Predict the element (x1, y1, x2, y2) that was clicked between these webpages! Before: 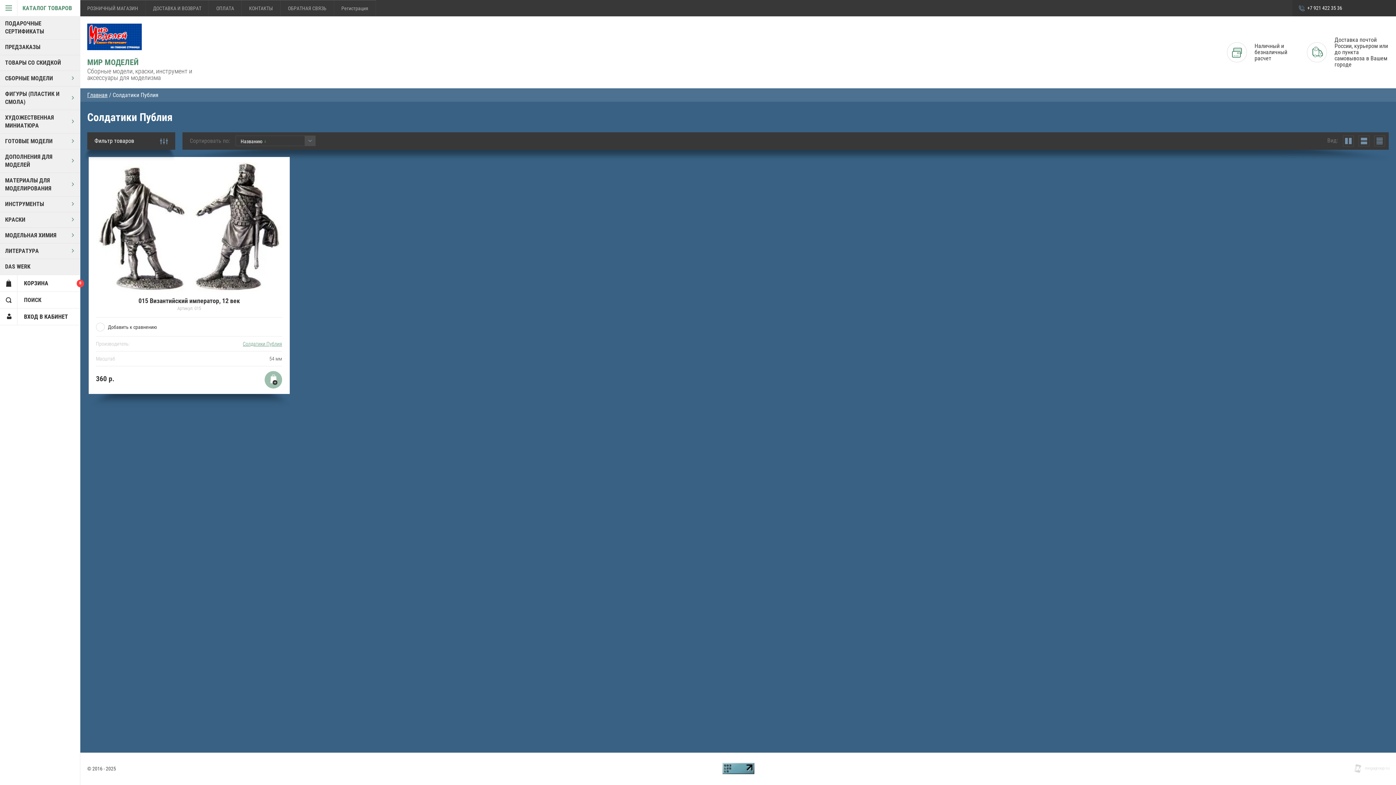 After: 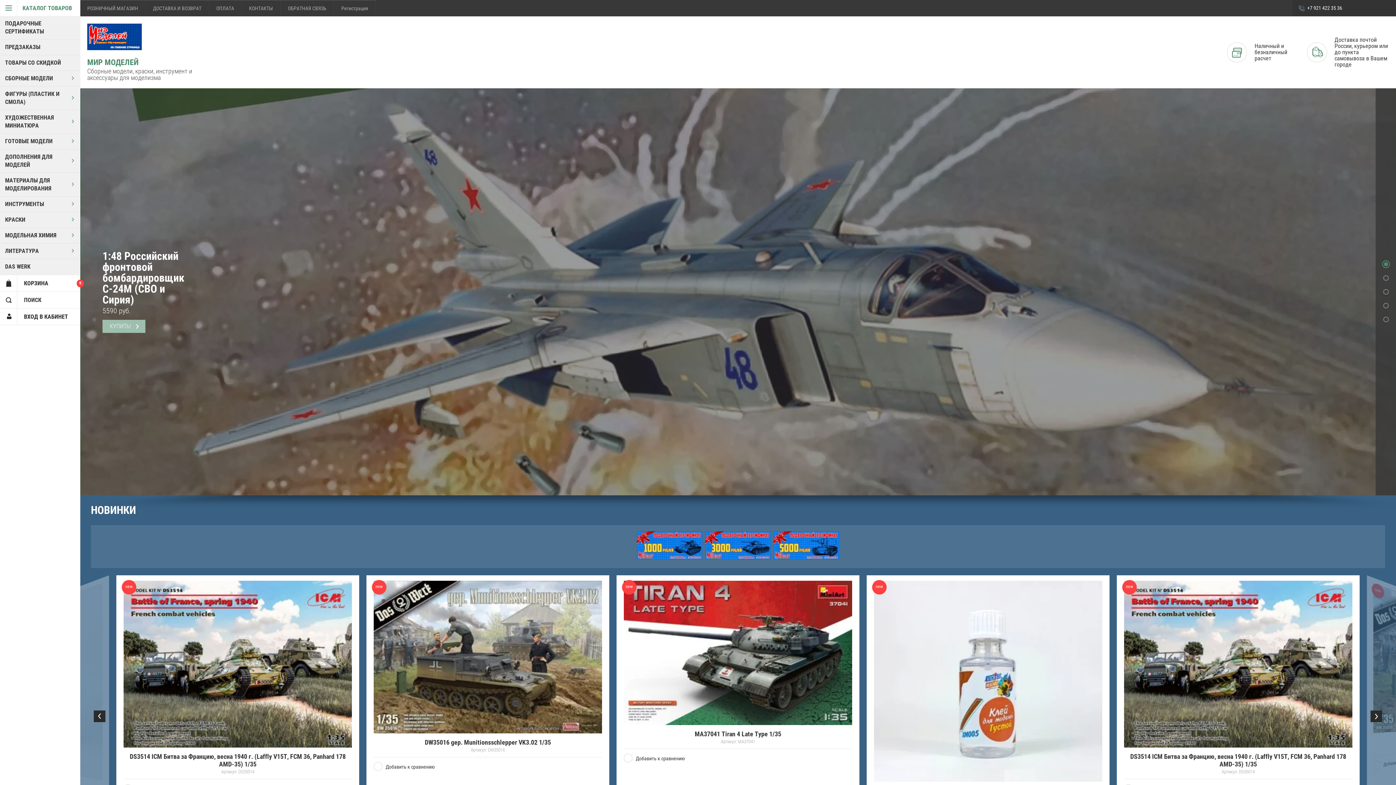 Action: label: МИР МОДЕЛЕЙ bbox: (87, 57, 138, 66)